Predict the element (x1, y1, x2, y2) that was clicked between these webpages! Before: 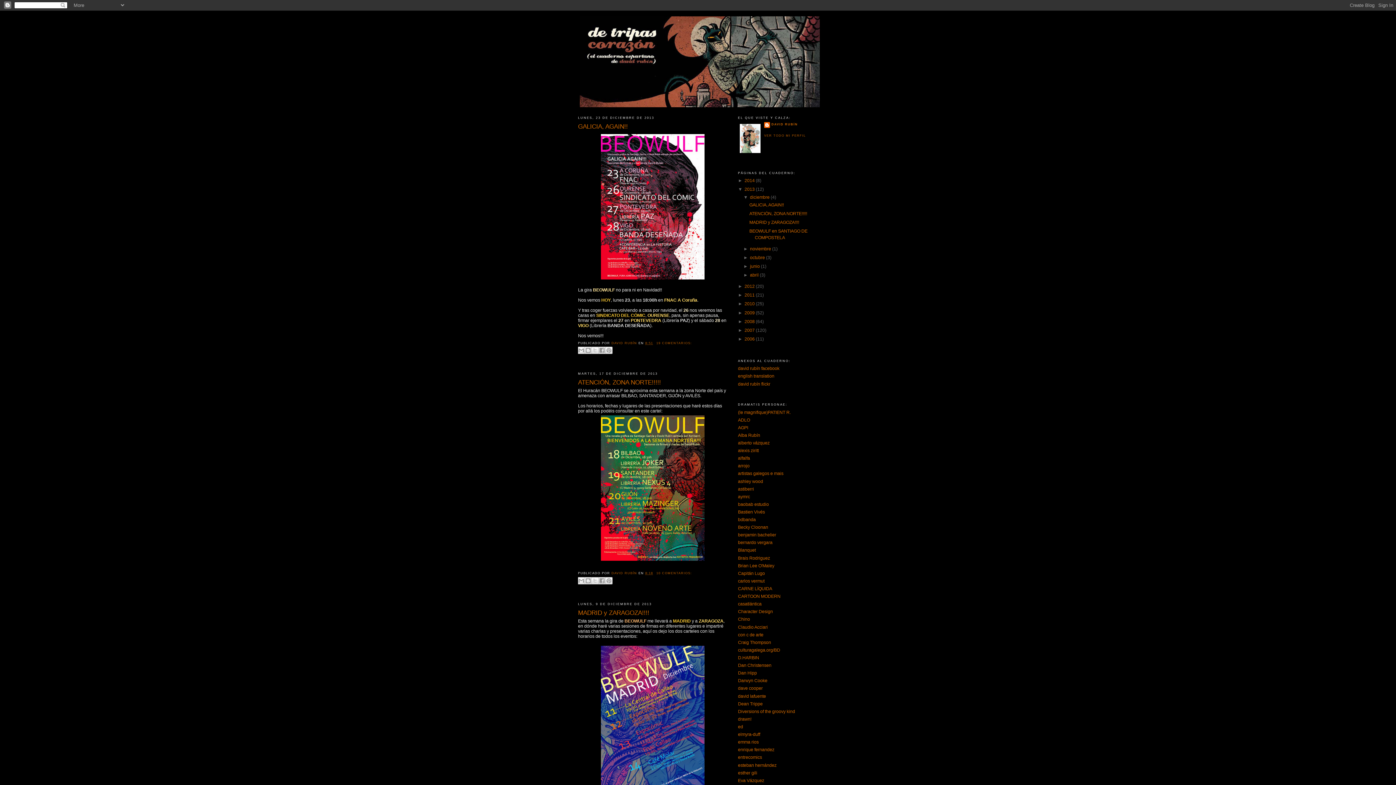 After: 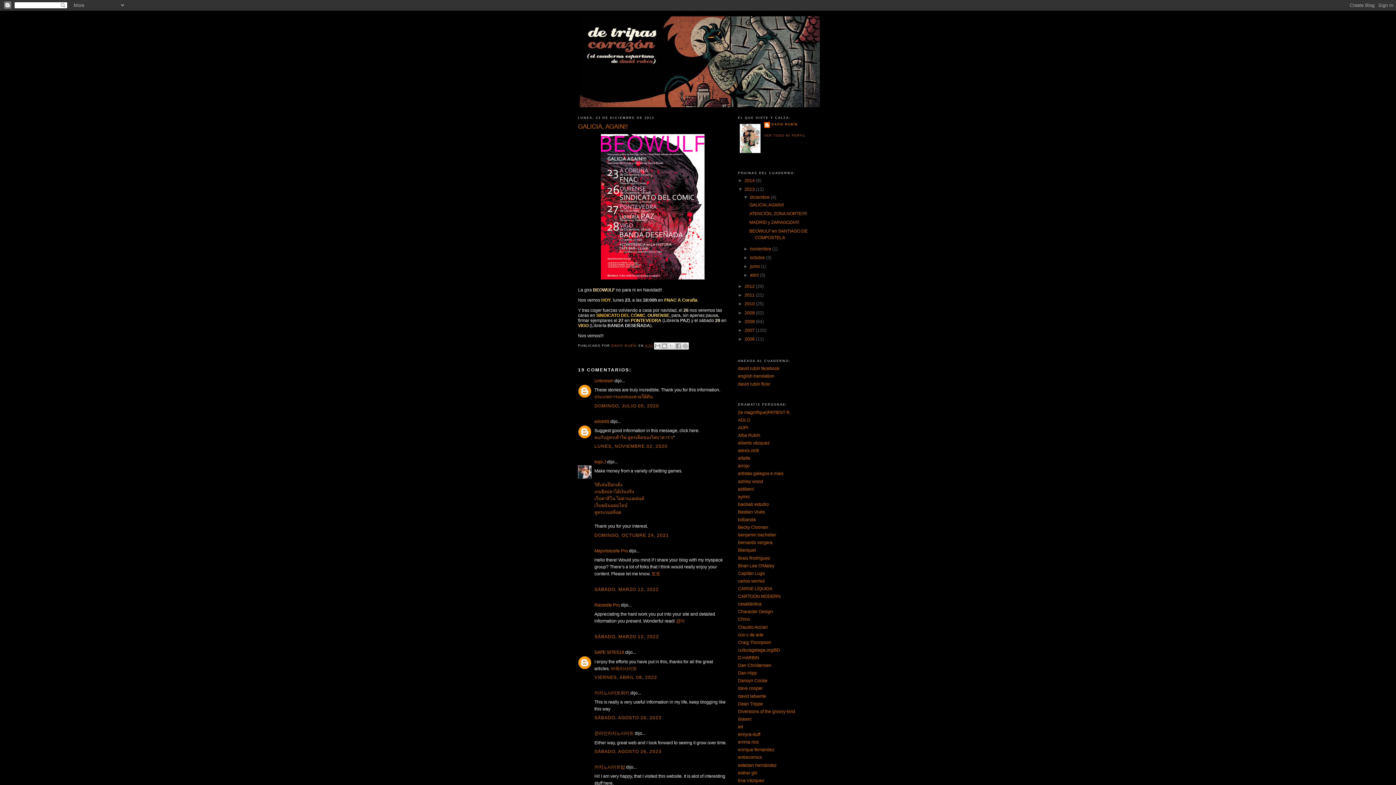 Action: label: 8:51 bbox: (645, 341, 653, 344)